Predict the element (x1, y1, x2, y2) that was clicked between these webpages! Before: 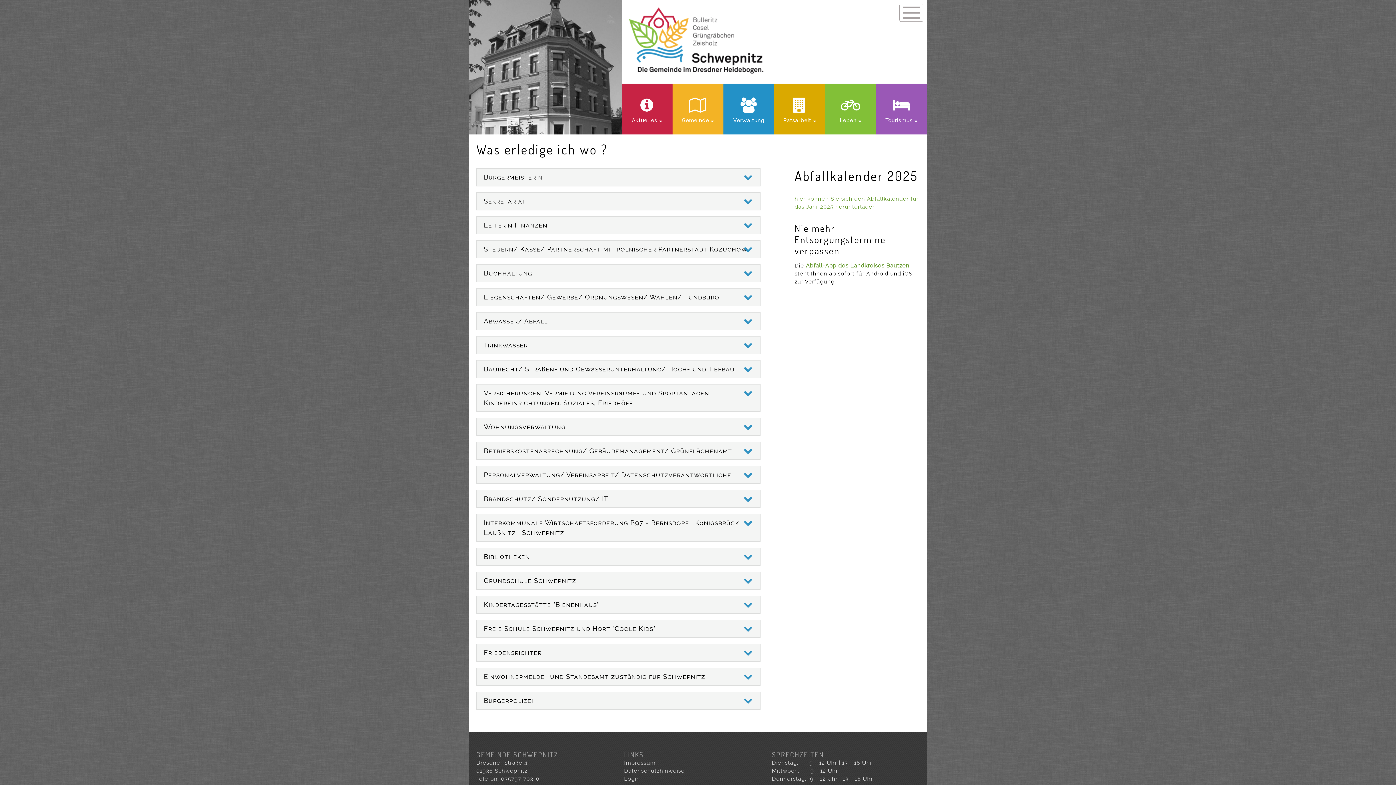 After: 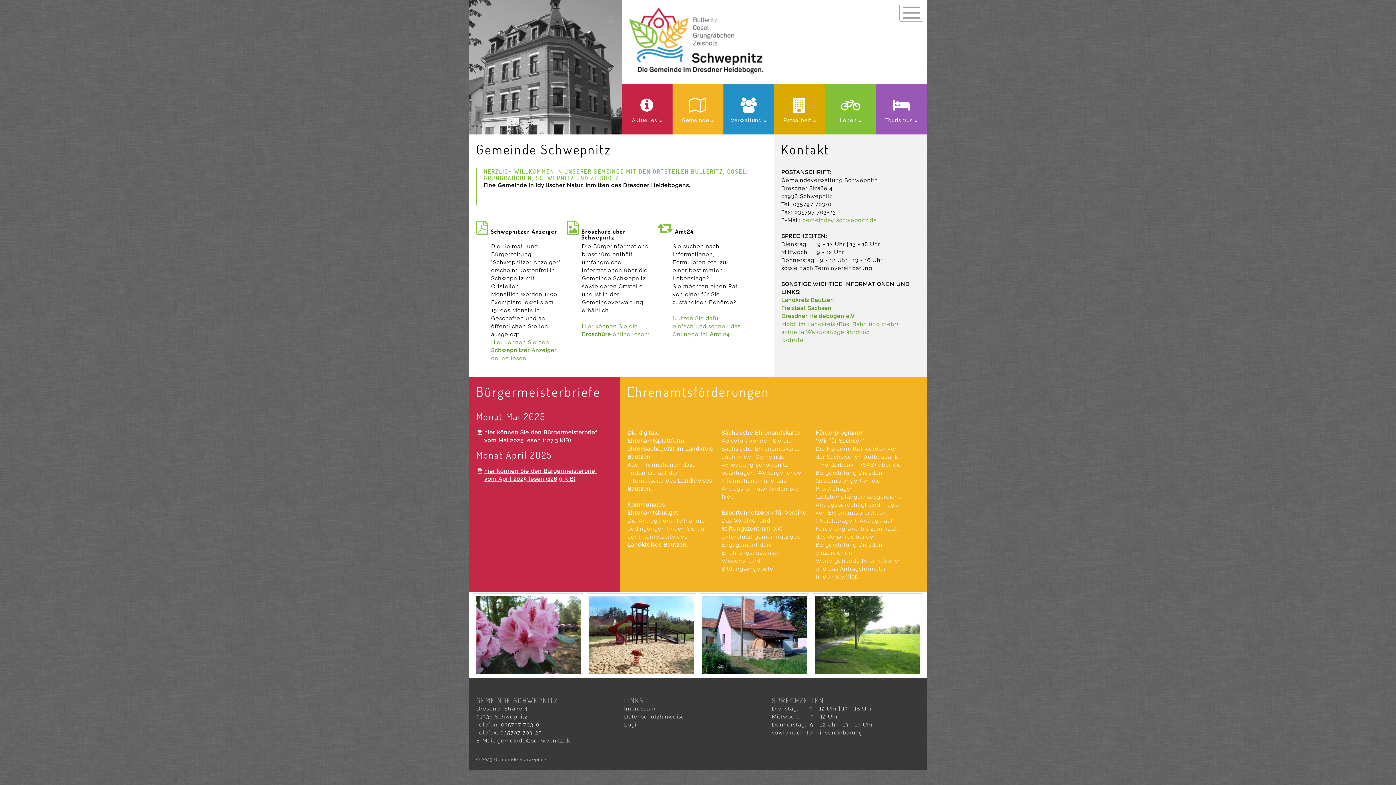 Action: bbox: (629, 7, 763, 73)